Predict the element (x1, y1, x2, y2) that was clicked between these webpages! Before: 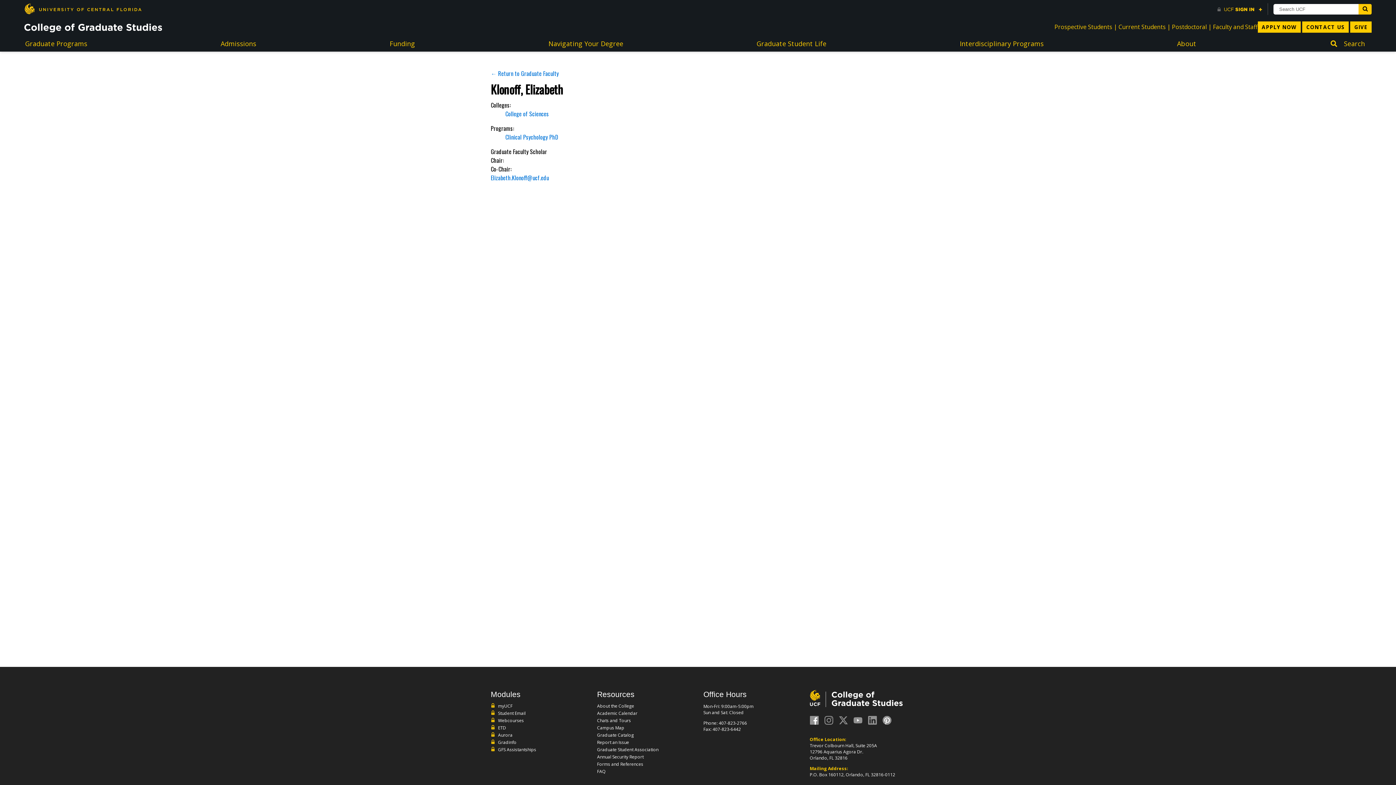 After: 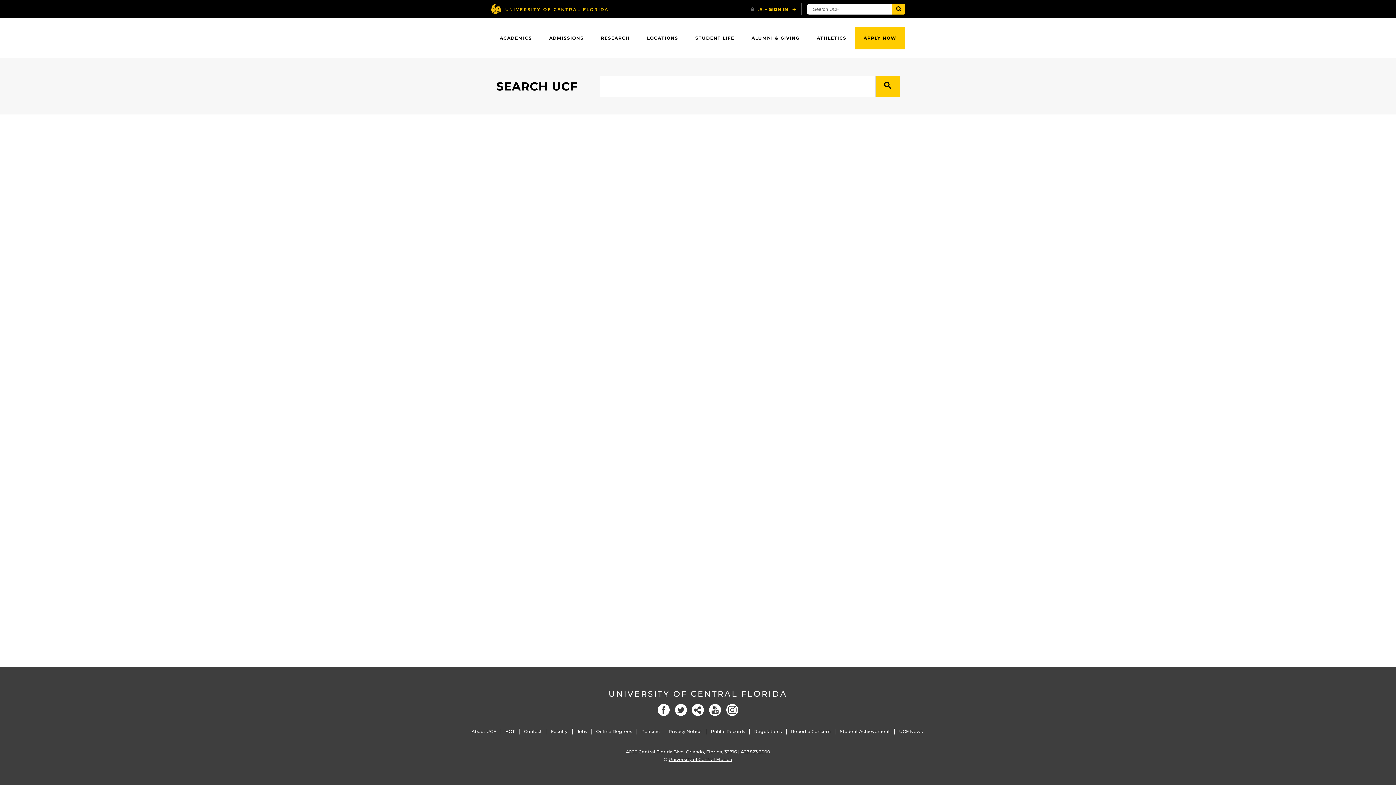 Action: label: Submit bbox: (1358, 4, 1371, 14)